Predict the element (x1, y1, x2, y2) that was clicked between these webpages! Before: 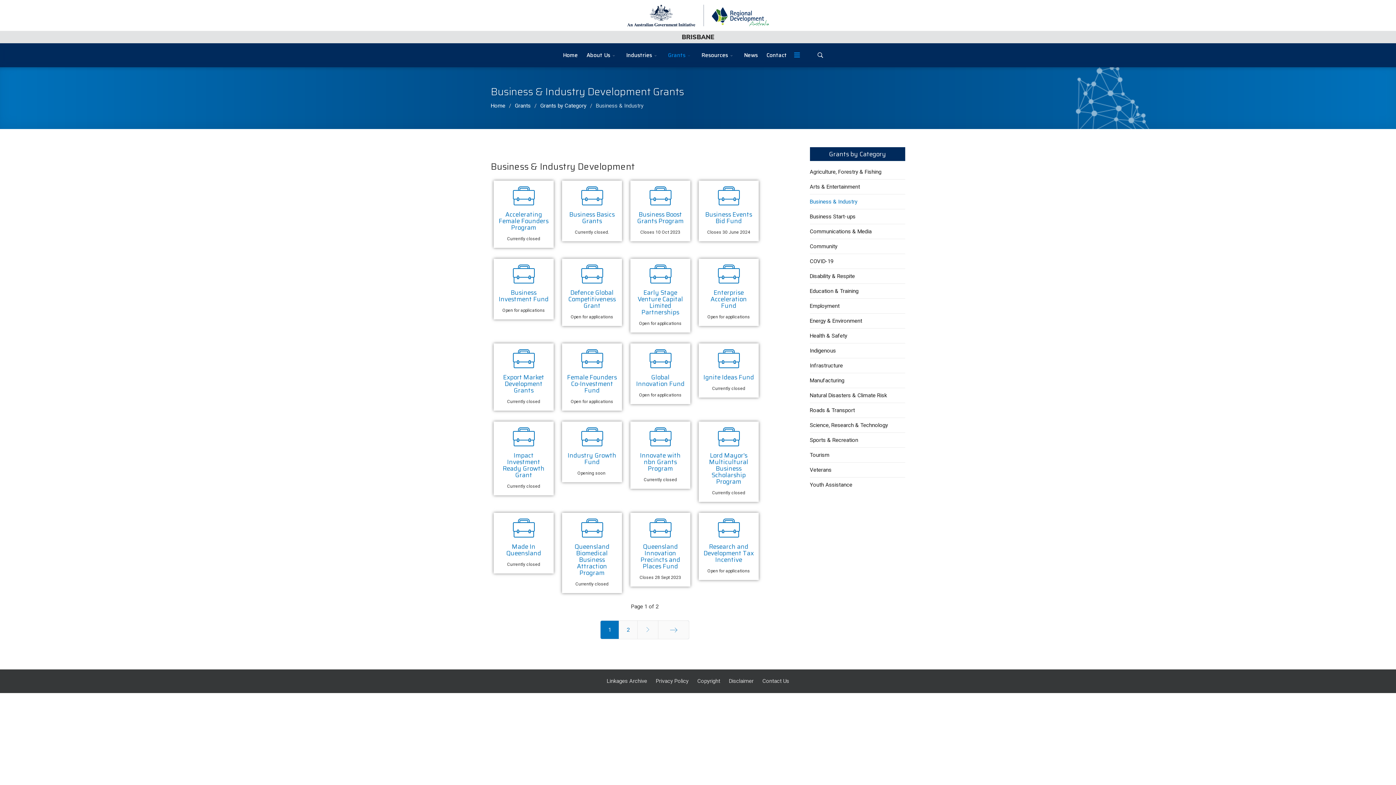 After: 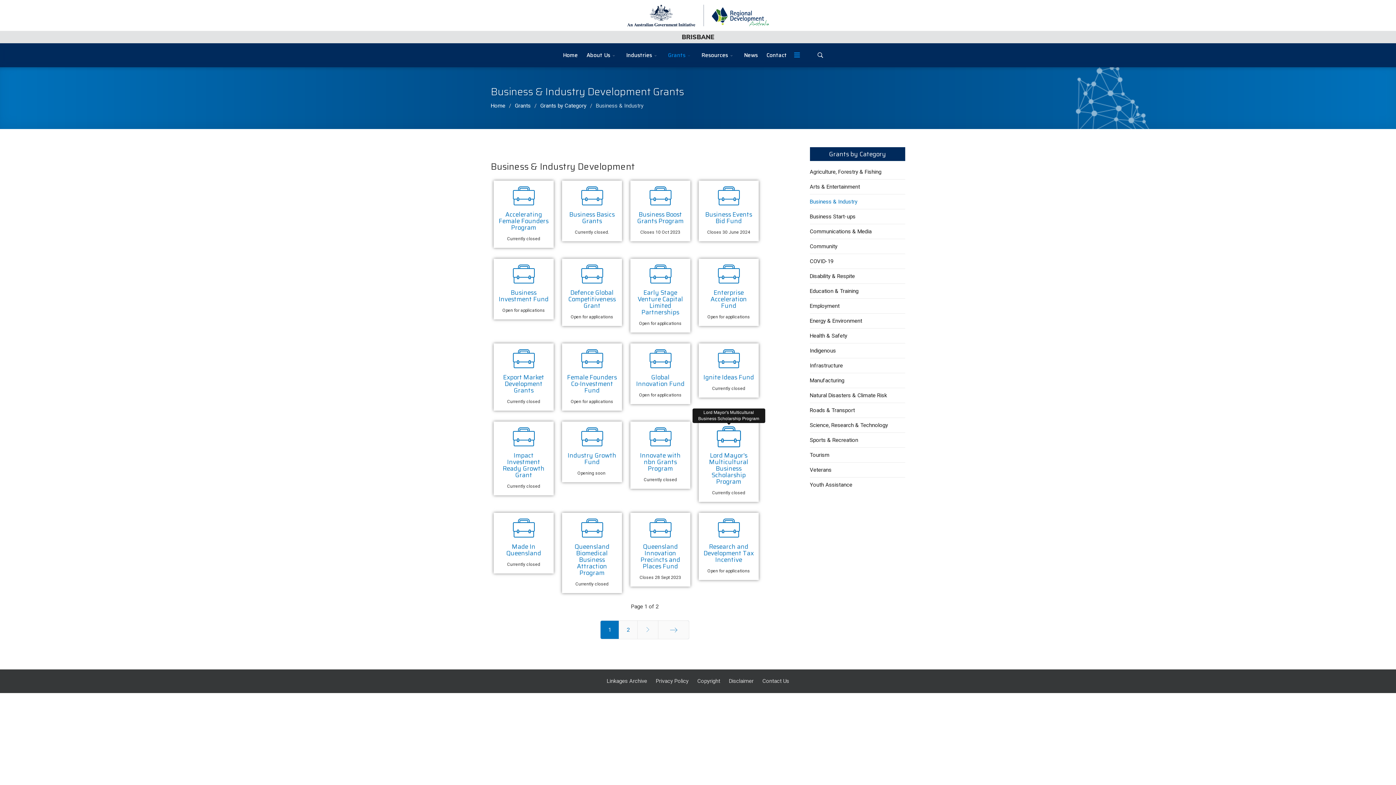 Action: bbox: (718, 426, 739, 448)